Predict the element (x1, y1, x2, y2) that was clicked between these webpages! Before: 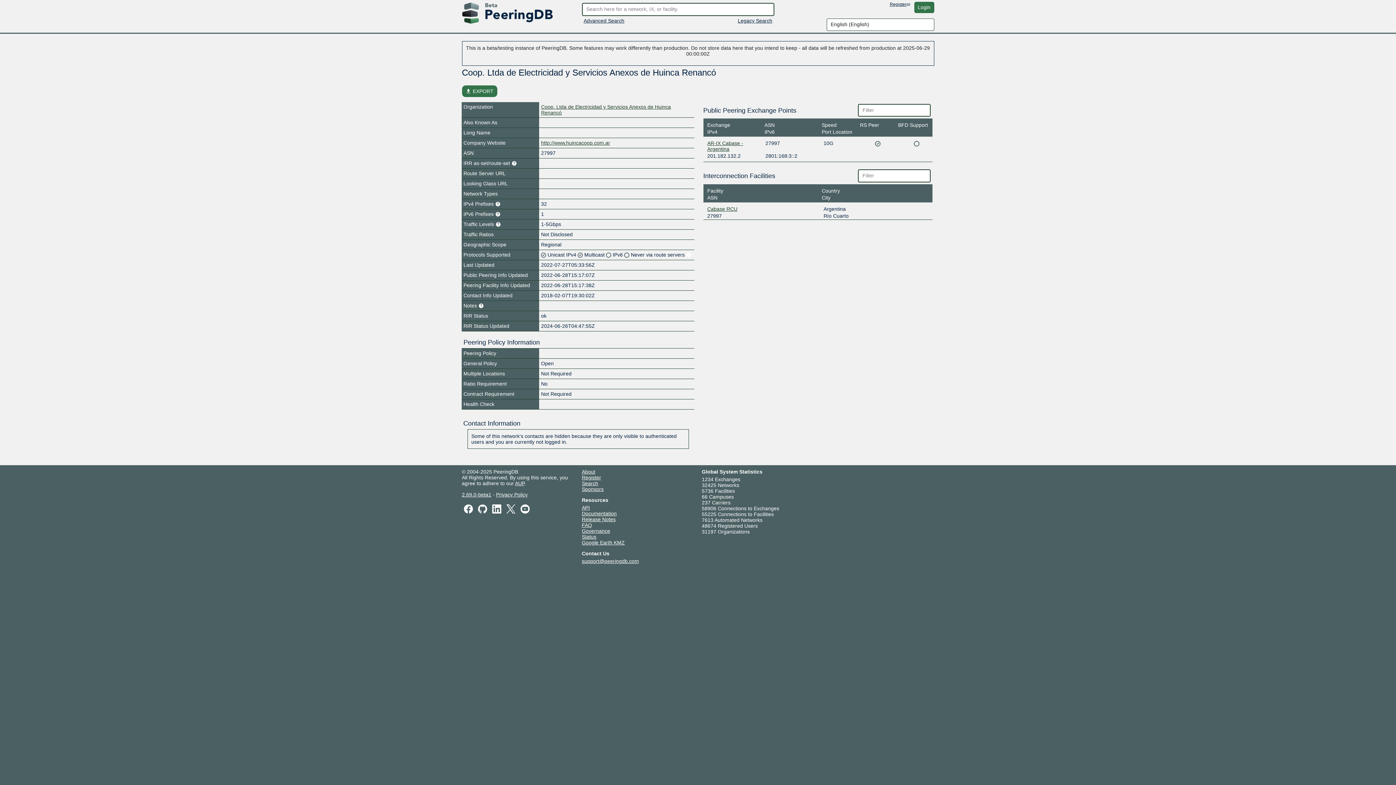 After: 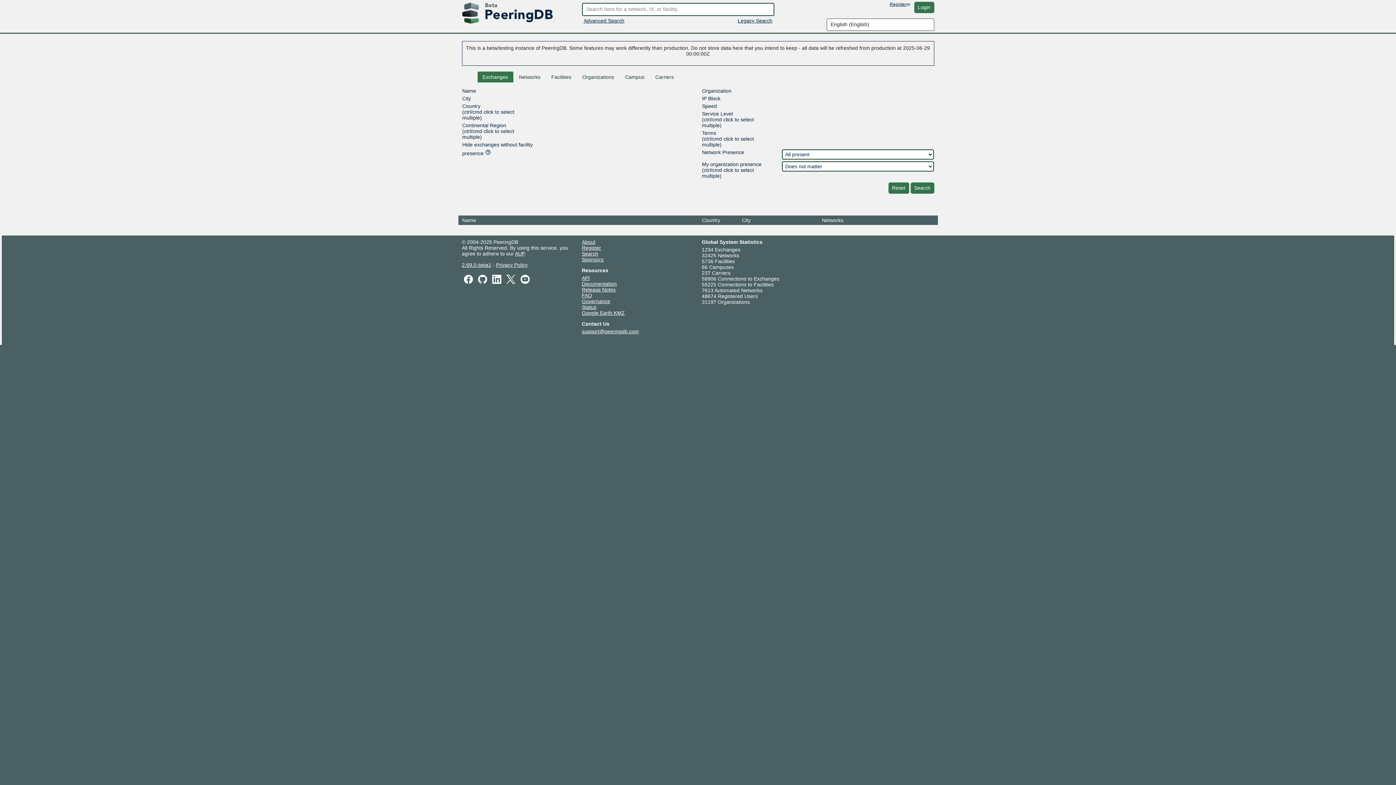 Action: label: Advanced Search bbox: (583, 17, 624, 23)